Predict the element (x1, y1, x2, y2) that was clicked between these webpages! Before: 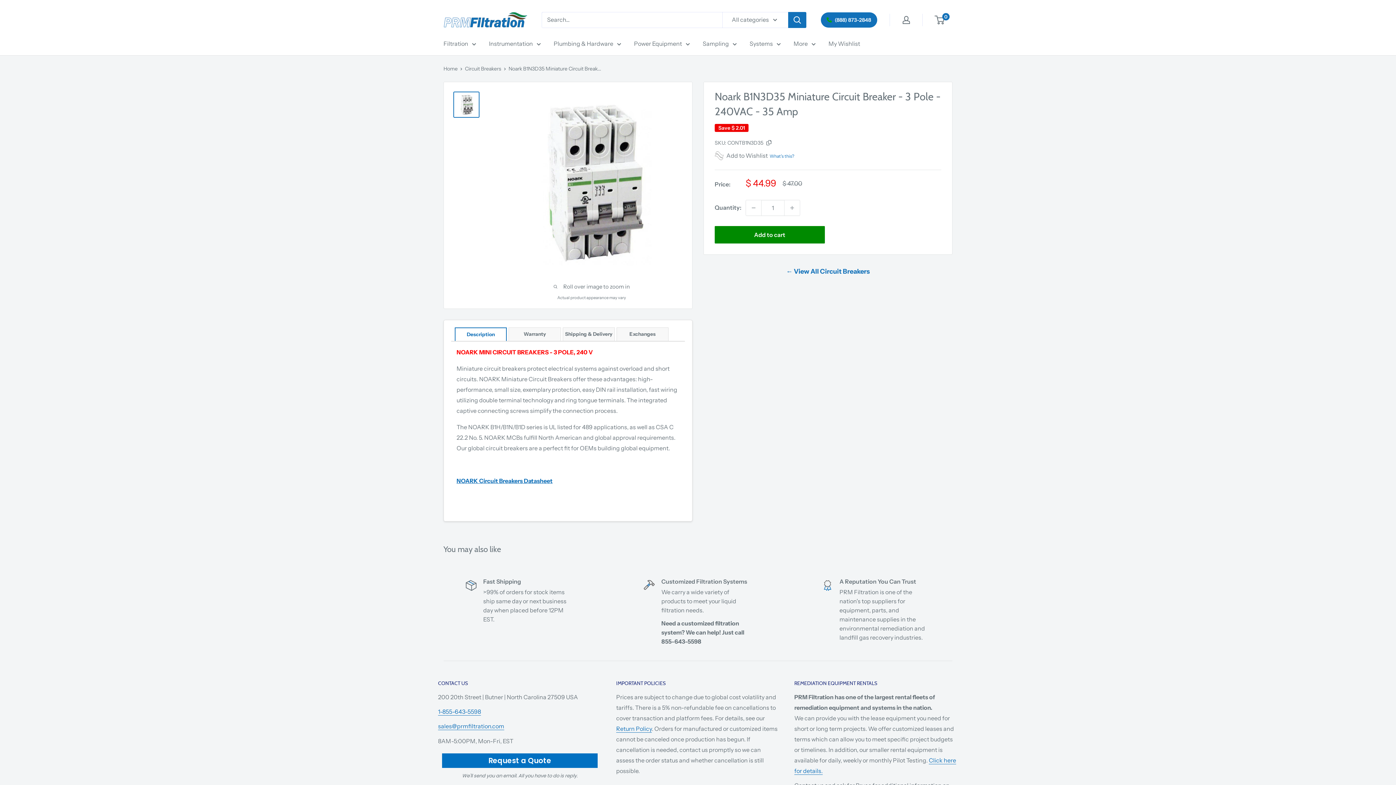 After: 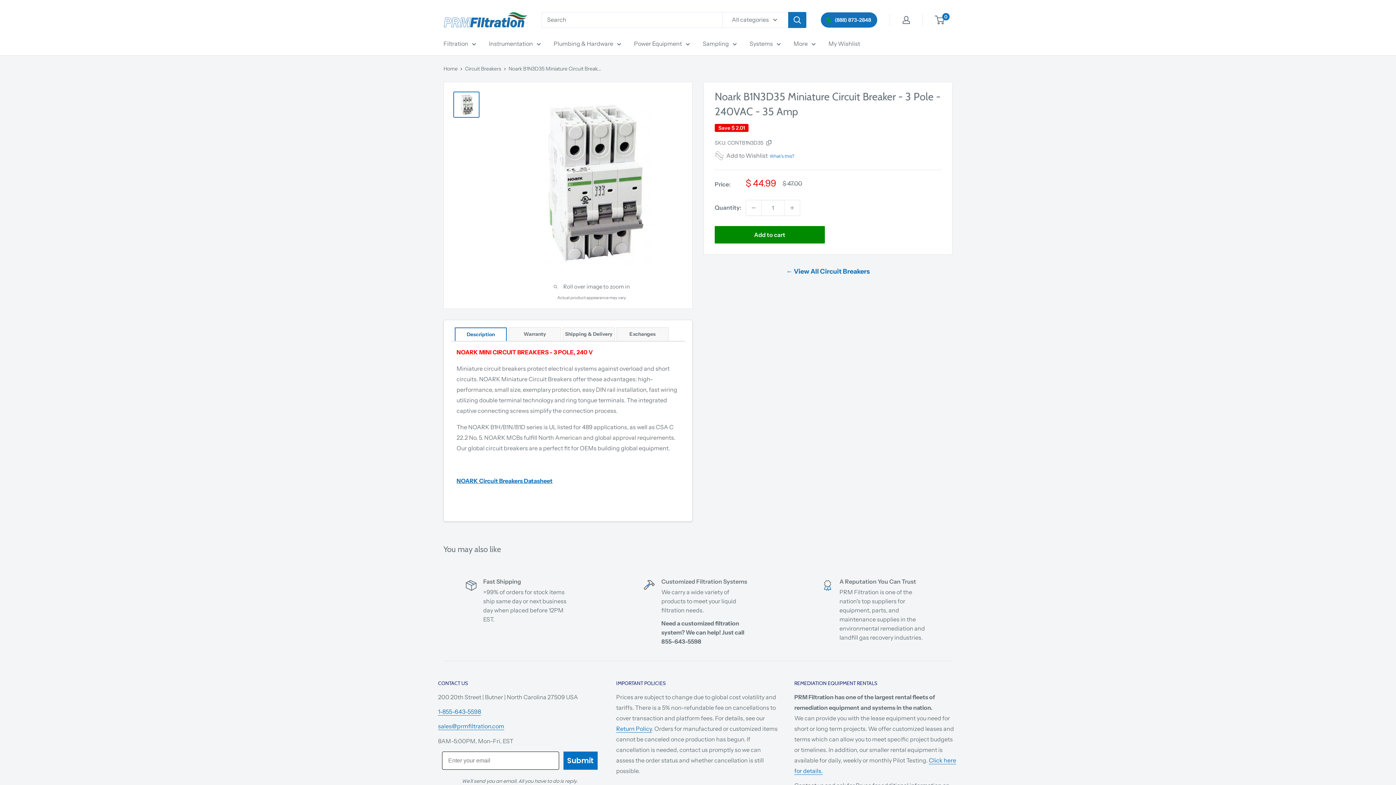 Action: label: Request a Quote bbox: (442, 753, 597, 768)